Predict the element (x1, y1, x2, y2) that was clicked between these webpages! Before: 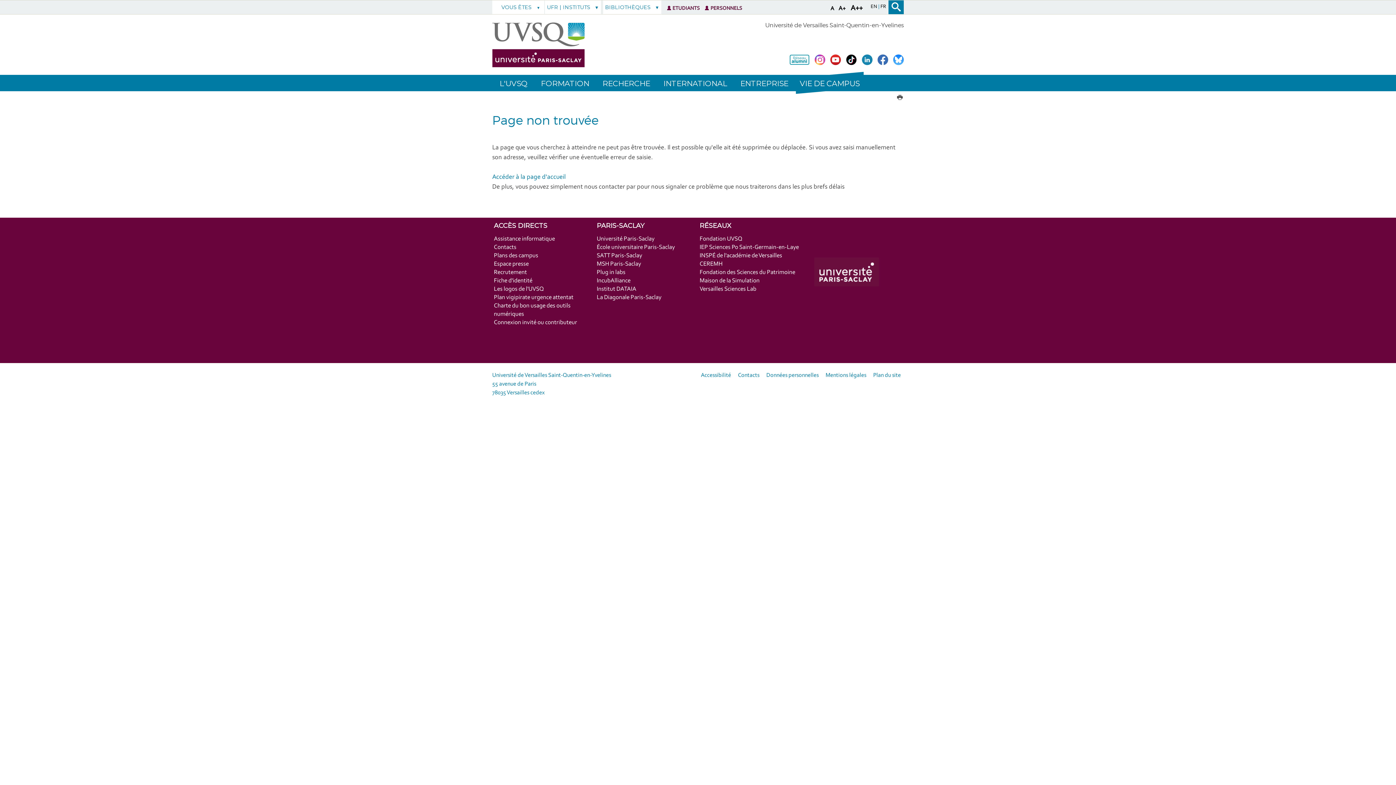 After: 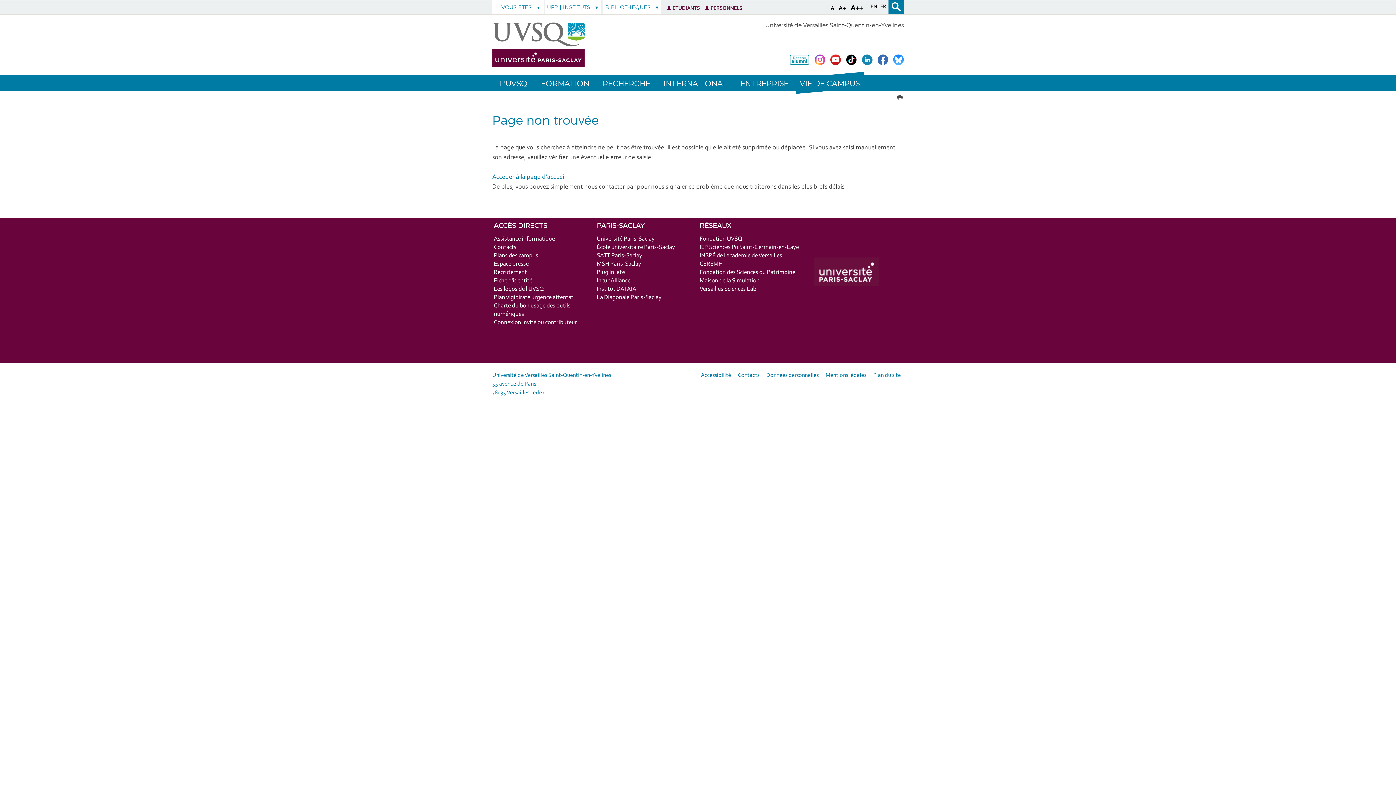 Action: bbox: (830, 56, 840, 63)